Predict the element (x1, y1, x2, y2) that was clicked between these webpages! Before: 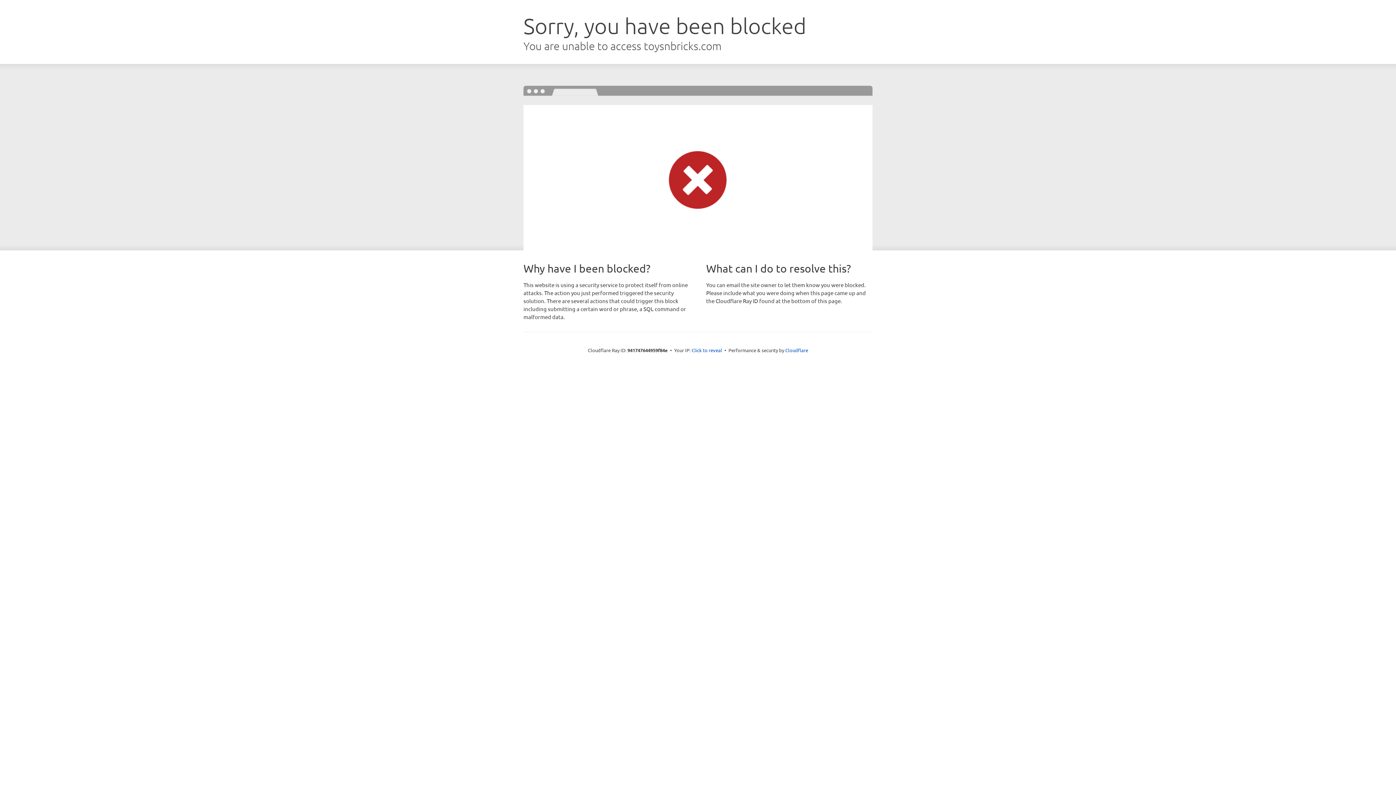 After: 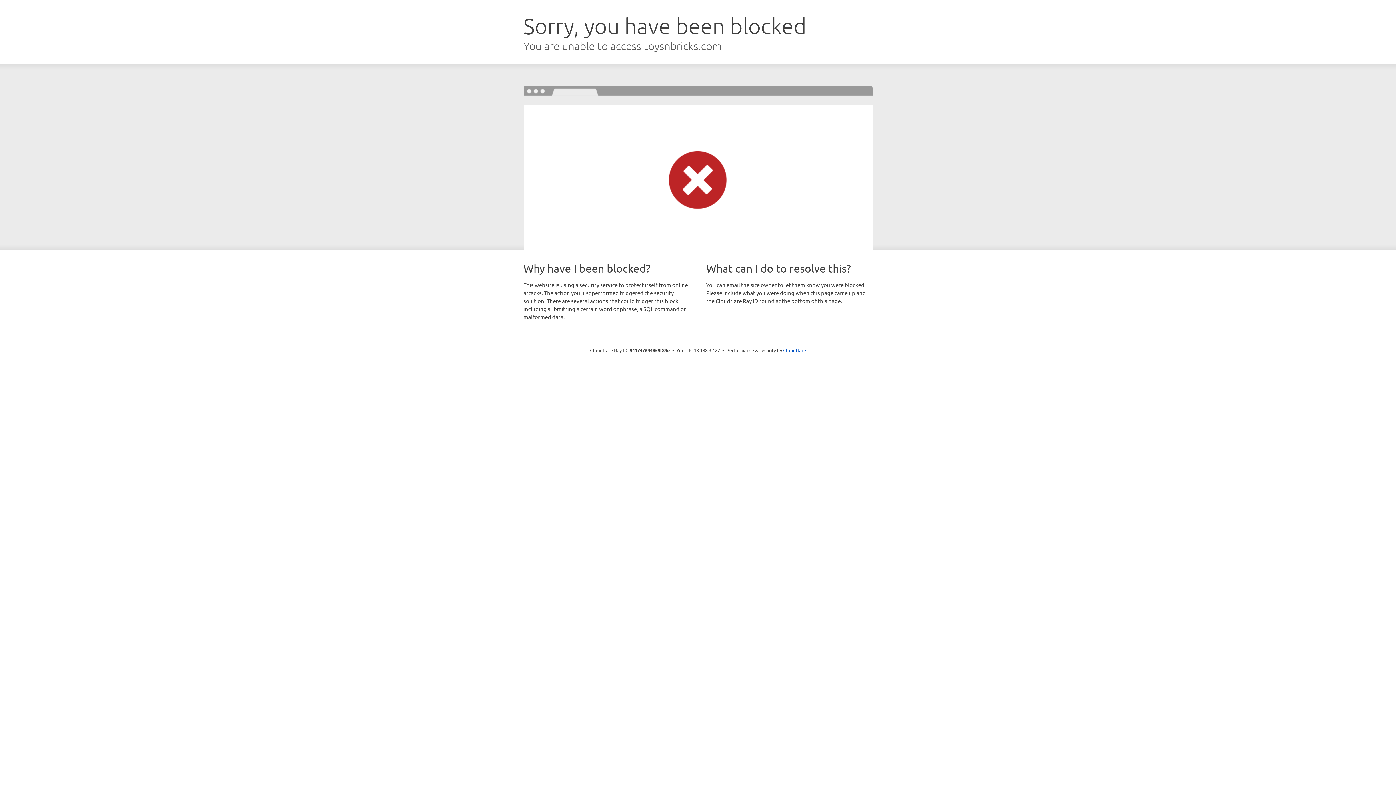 Action: label: Click to reveal bbox: (691, 346, 722, 353)